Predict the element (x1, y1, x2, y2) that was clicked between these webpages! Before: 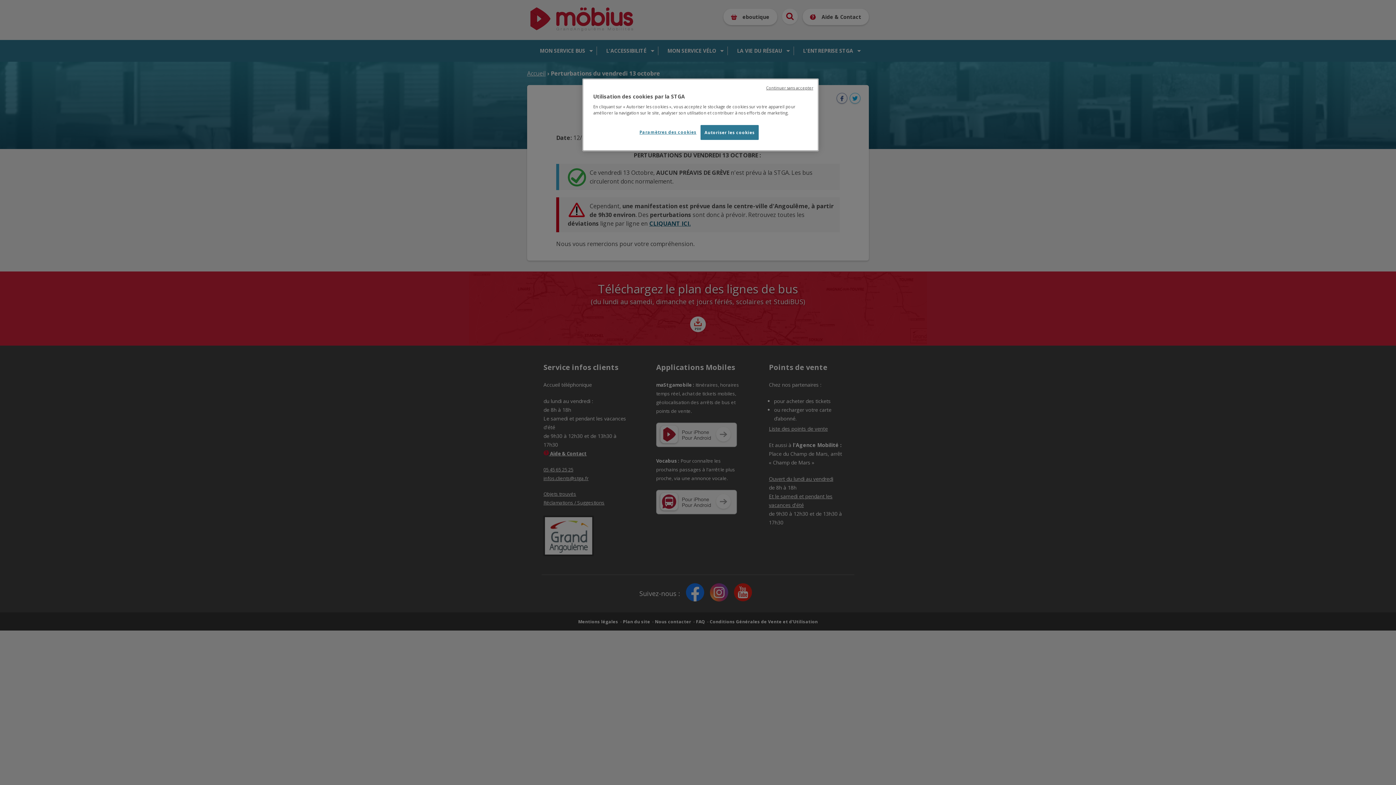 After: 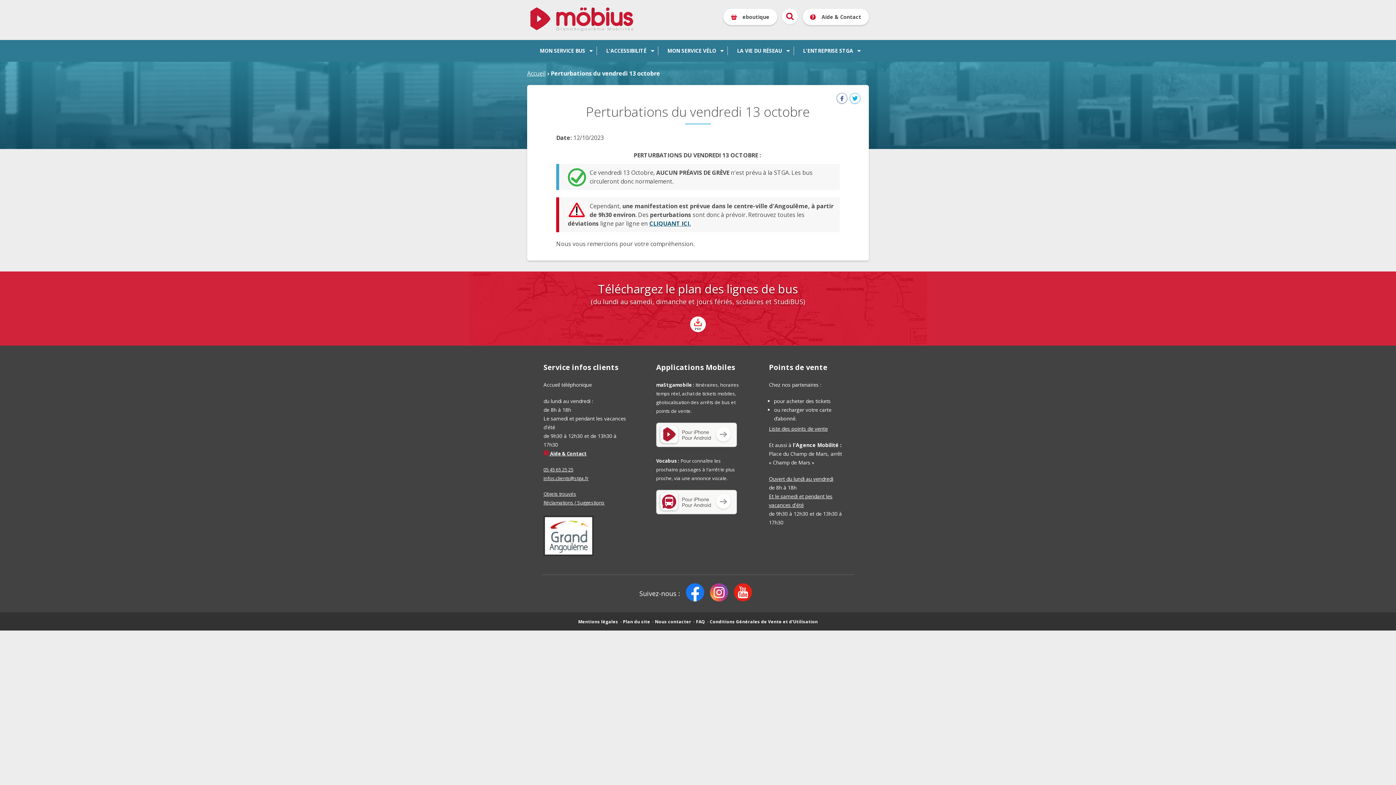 Action: bbox: (700, 125, 758, 140) label: Autoriser les cookies